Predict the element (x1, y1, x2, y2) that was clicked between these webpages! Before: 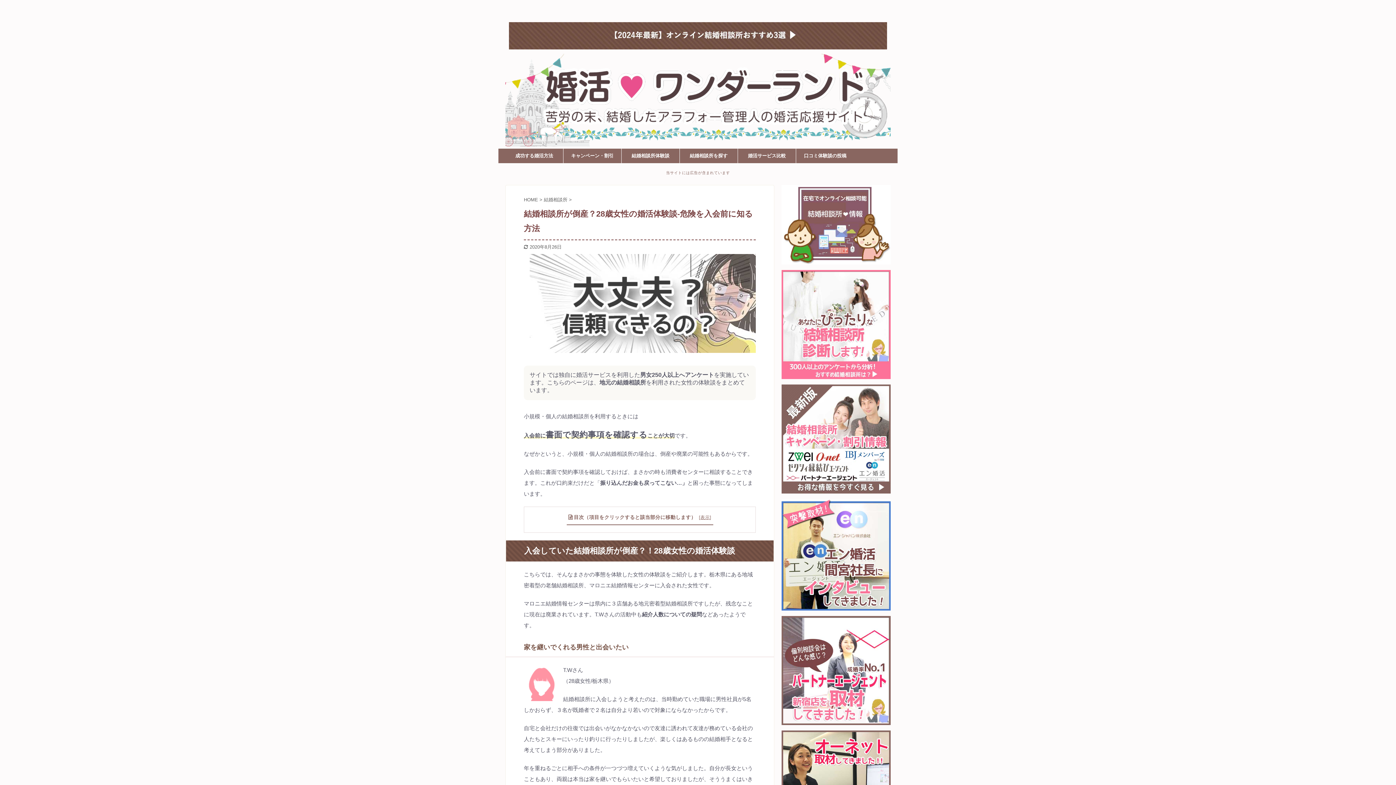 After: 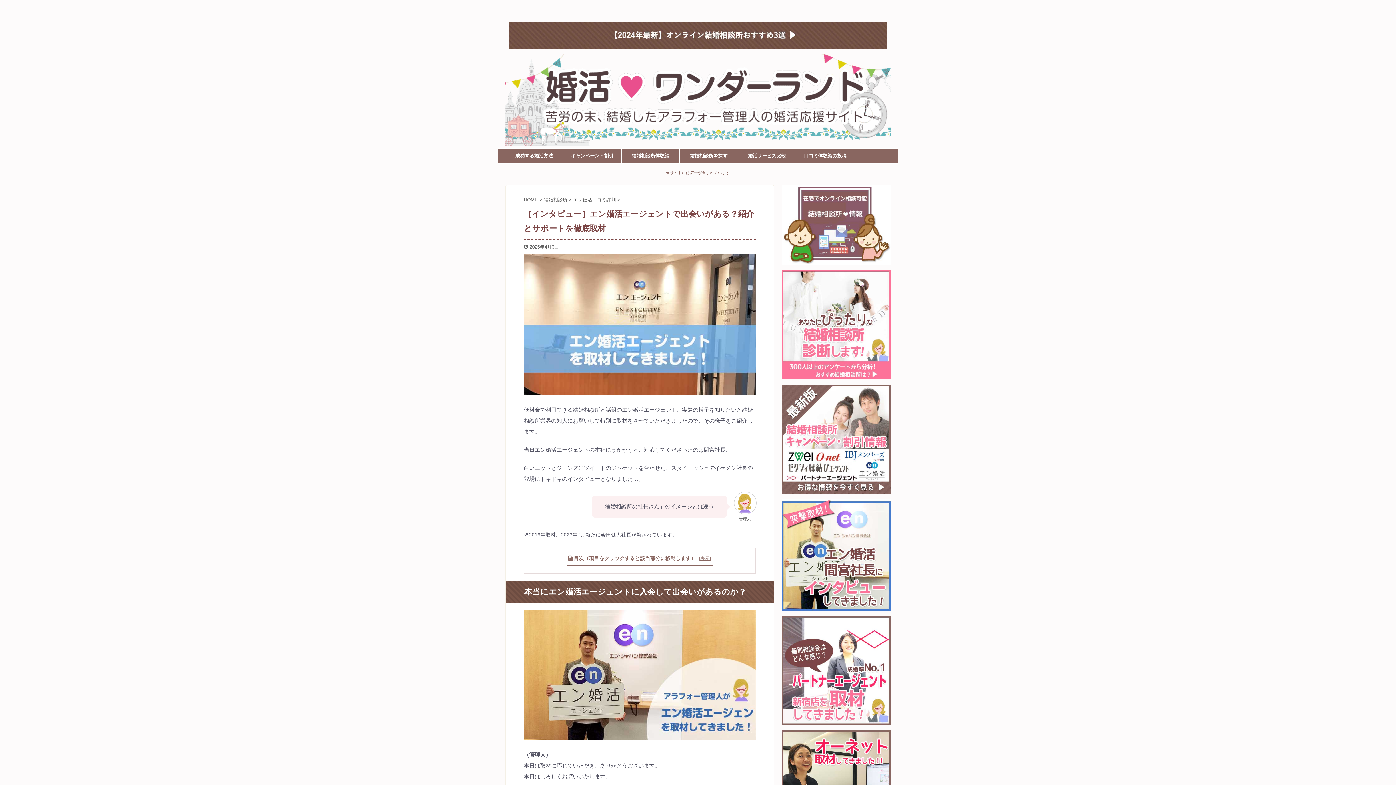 Action: bbox: (781, 606, 890, 612)